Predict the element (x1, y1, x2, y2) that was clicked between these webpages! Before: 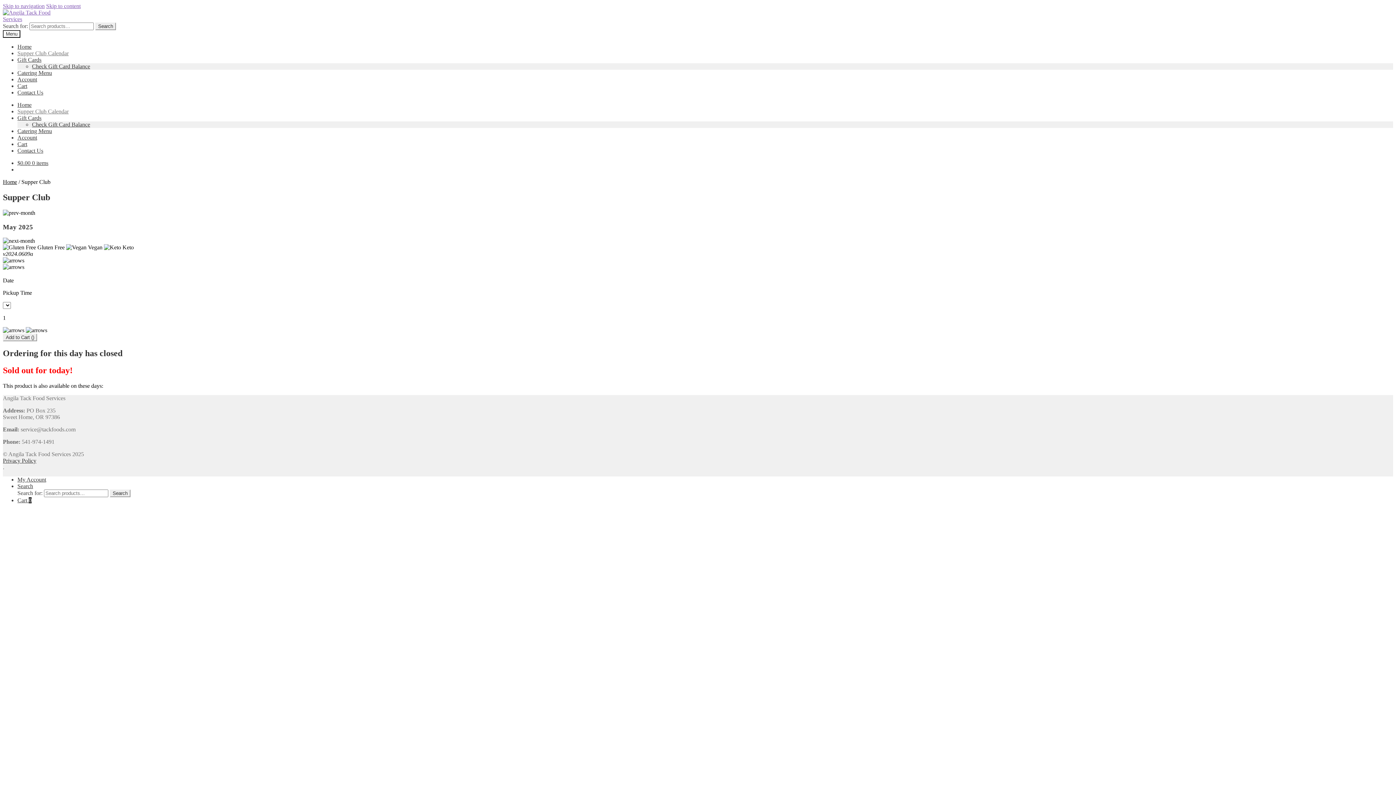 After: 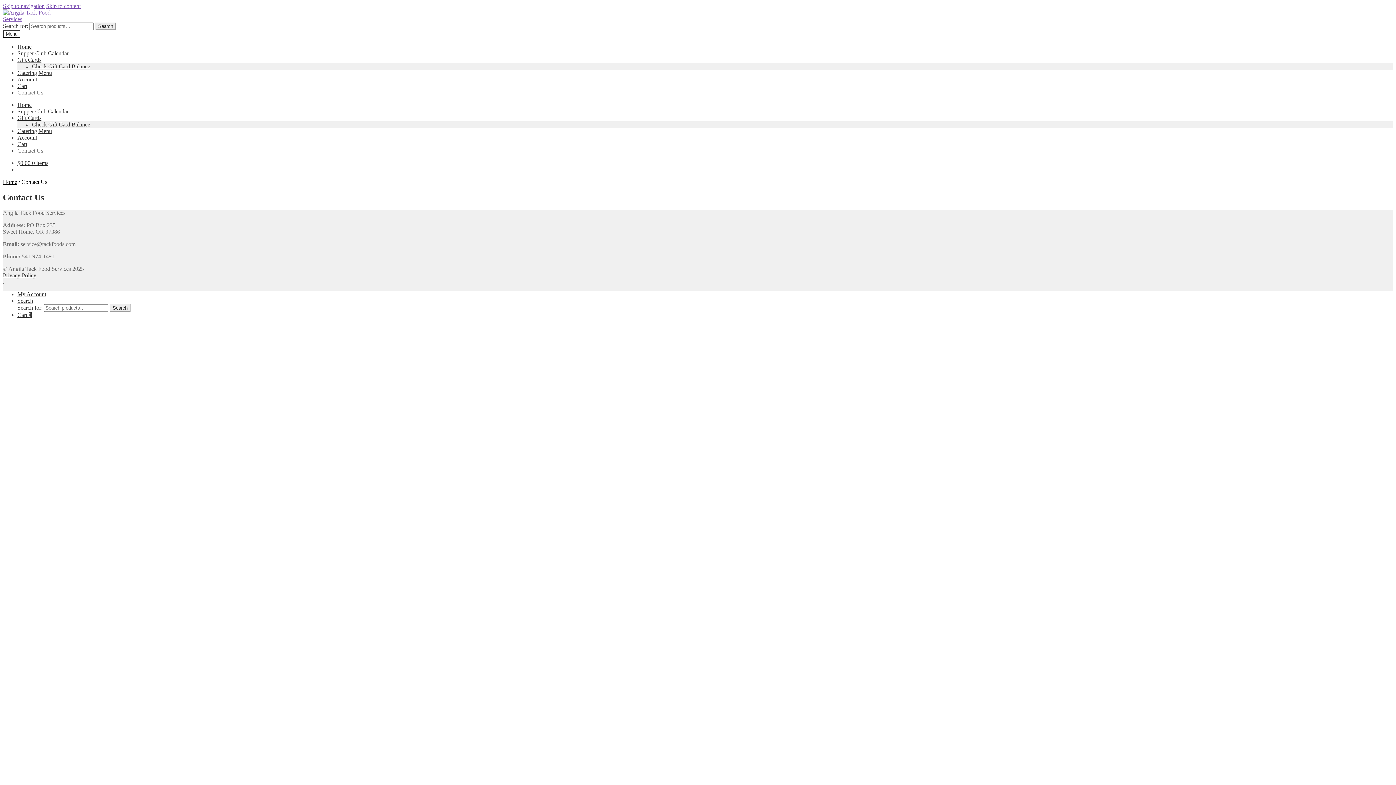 Action: label: Contact Us bbox: (17, 147, 43, 153)